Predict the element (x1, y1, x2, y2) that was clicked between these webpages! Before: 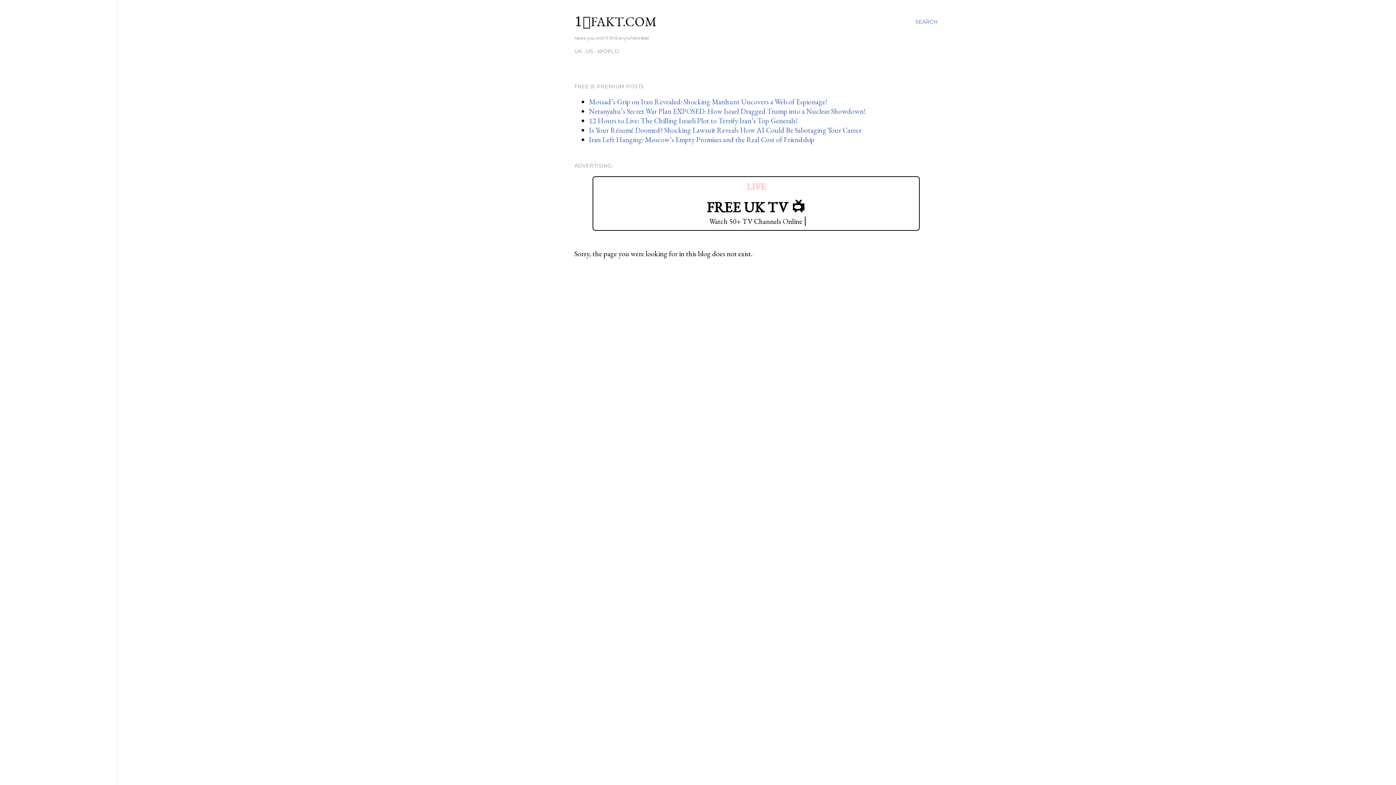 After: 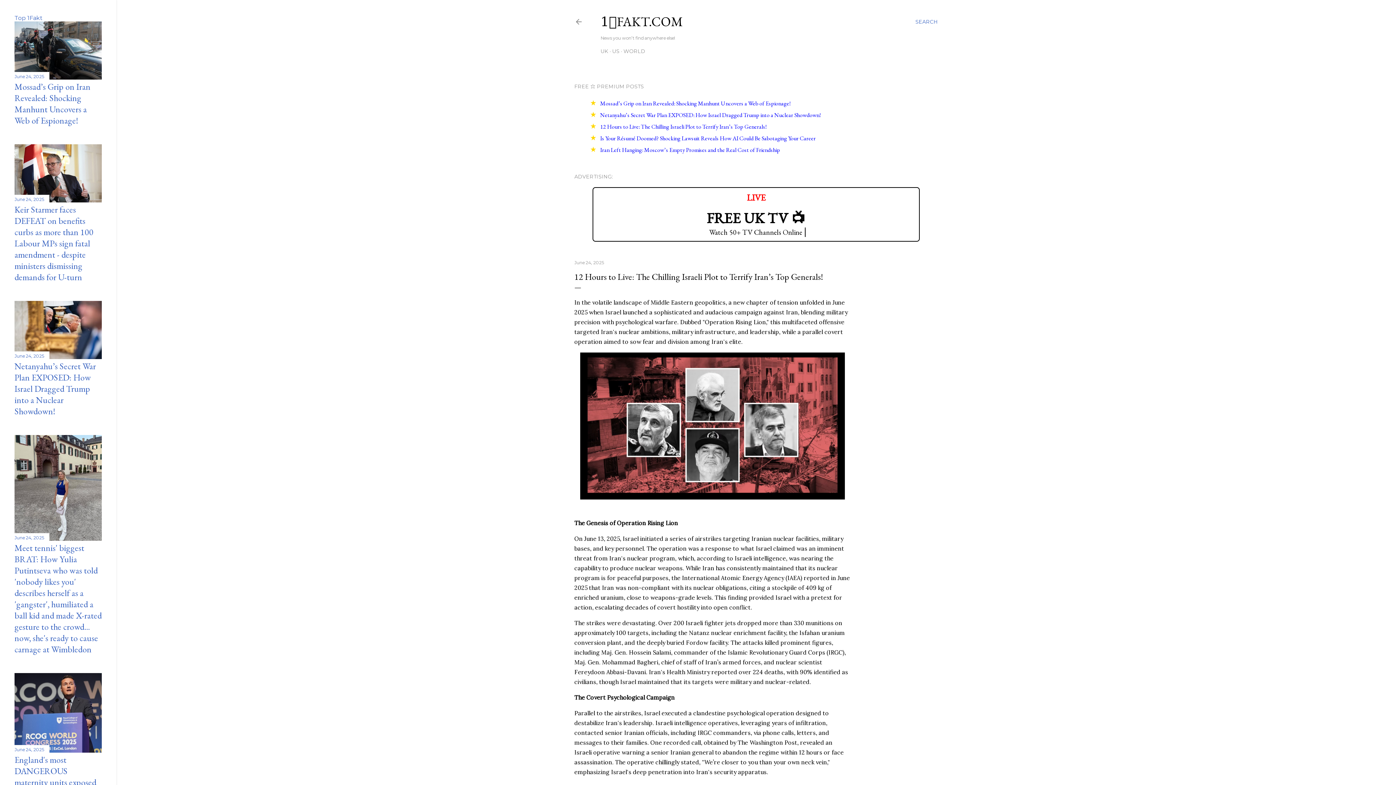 Action: bbox: (589, 116, 797, 125) label: 12 Hours to Live: The Chilling Israeli Plot to Terrify Iran’s Top Generals!